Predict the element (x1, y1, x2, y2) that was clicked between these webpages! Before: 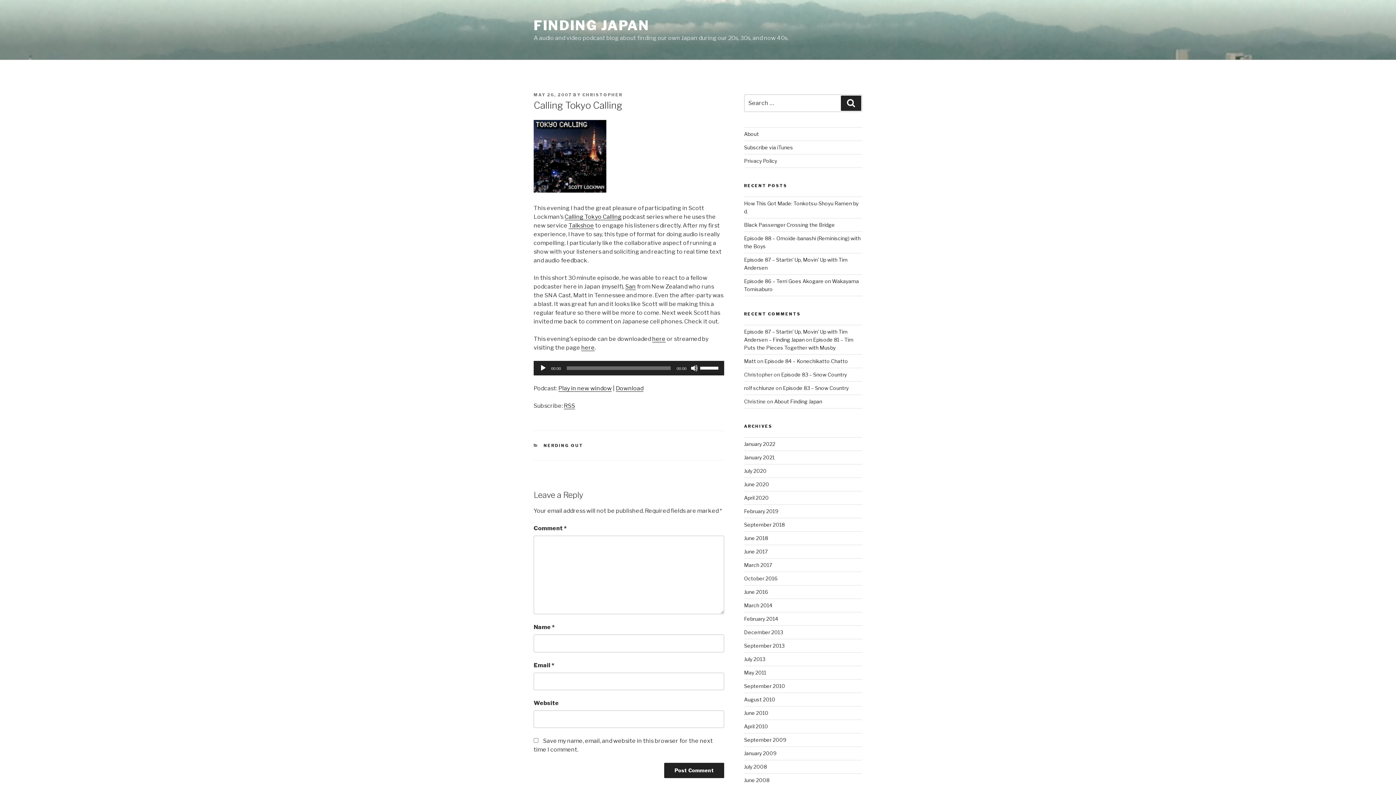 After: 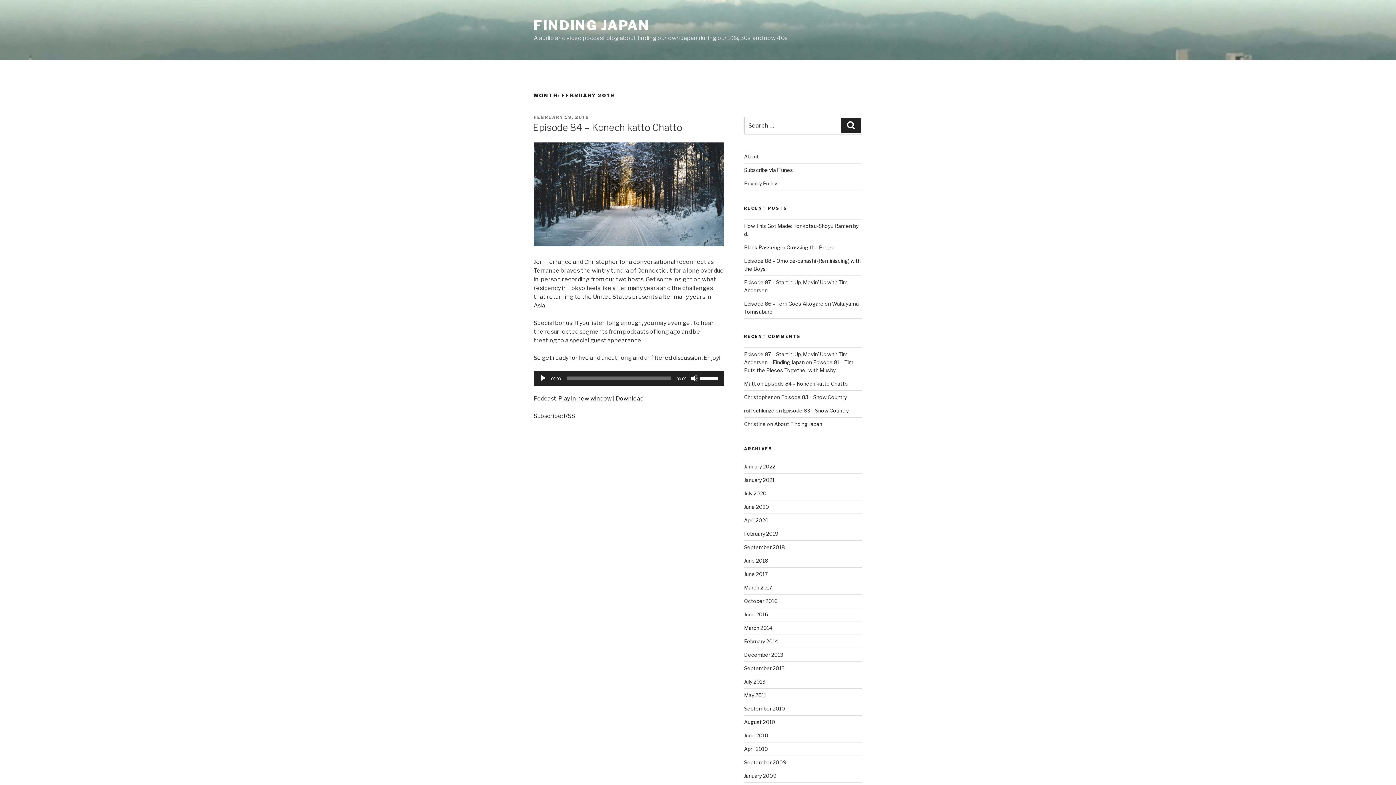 Action: bbox: (744, 508, 778, 514) label: February 2019